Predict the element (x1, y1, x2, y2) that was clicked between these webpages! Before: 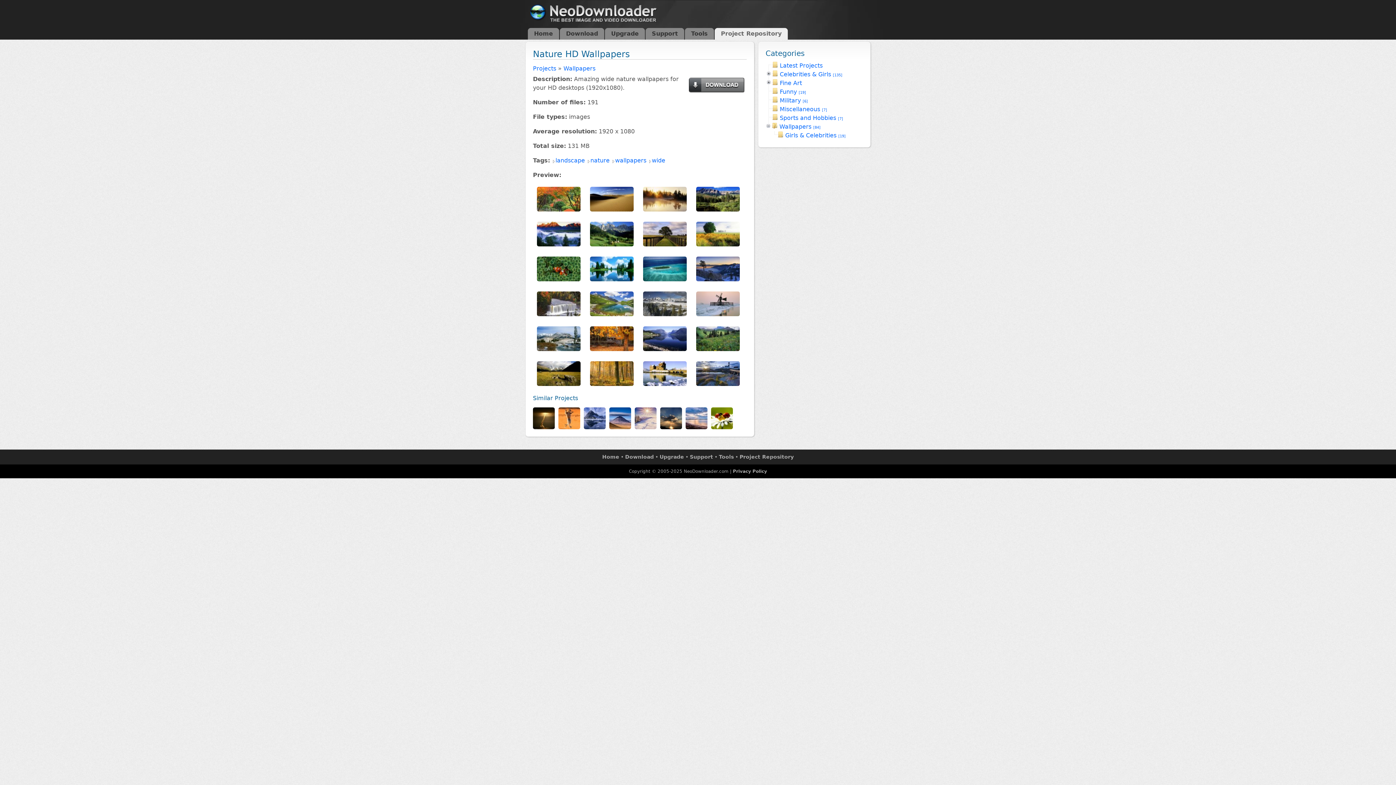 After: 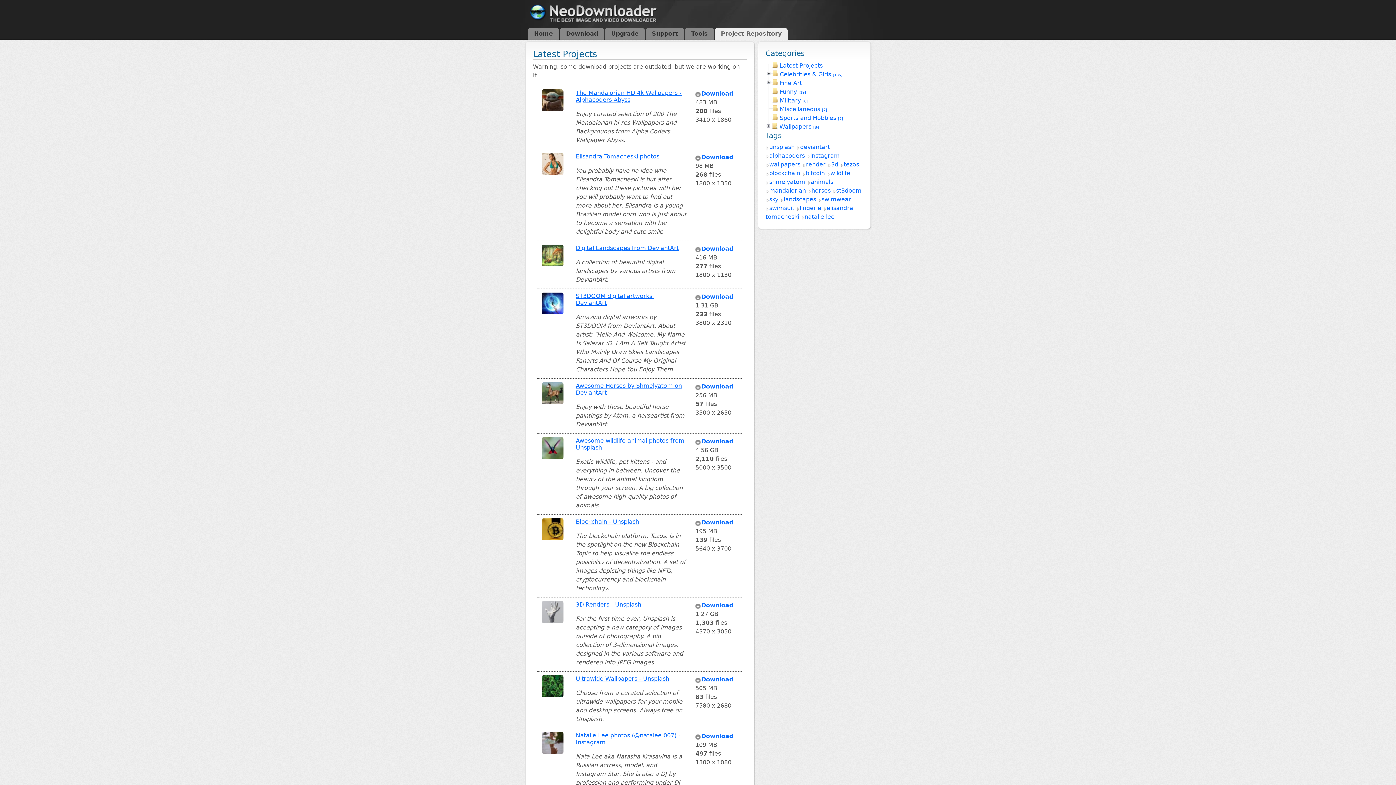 Action: label: Project Repository bbox: (739, 454, 794, 460)